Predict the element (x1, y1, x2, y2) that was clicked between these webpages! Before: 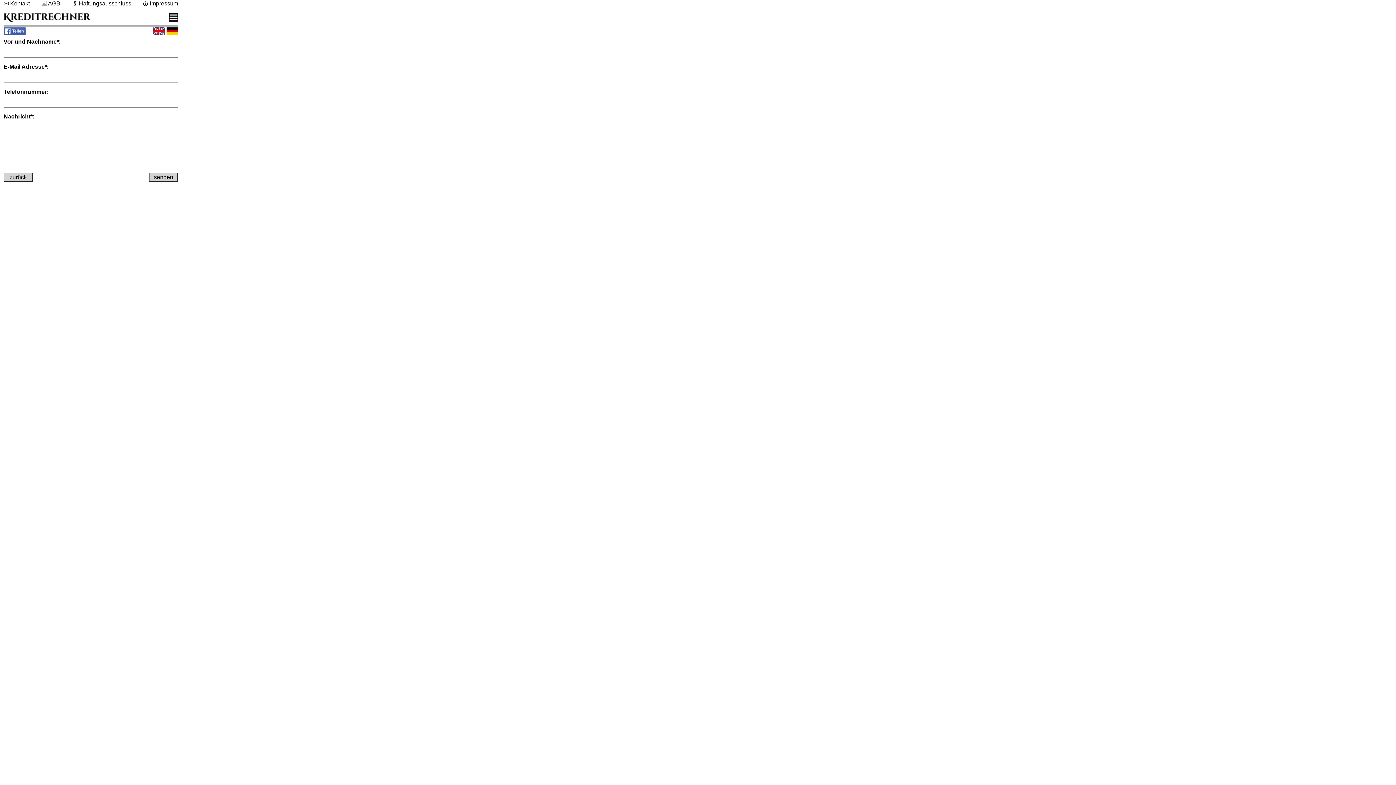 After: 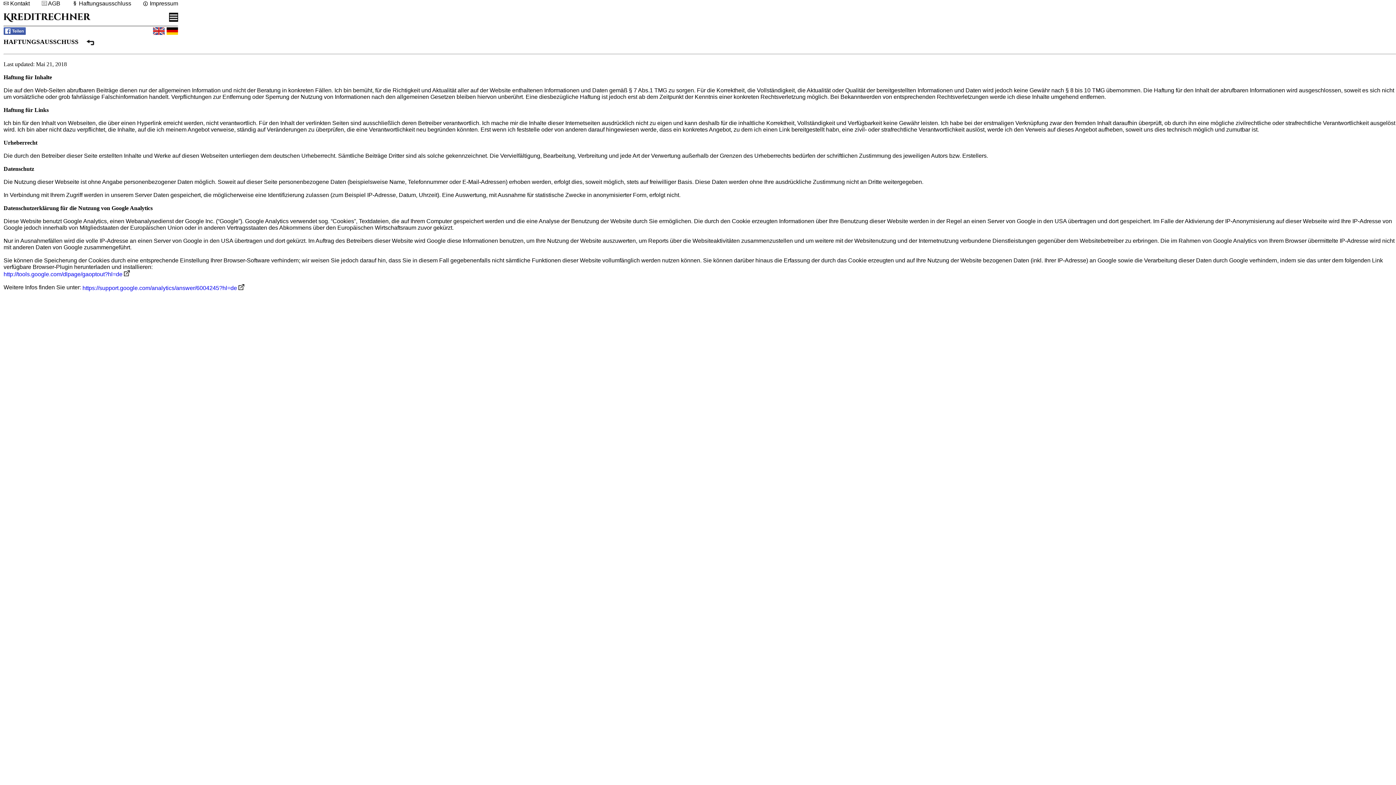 Action: bbox: (72, 0, 131, 6) label:  Haftungsausschluss